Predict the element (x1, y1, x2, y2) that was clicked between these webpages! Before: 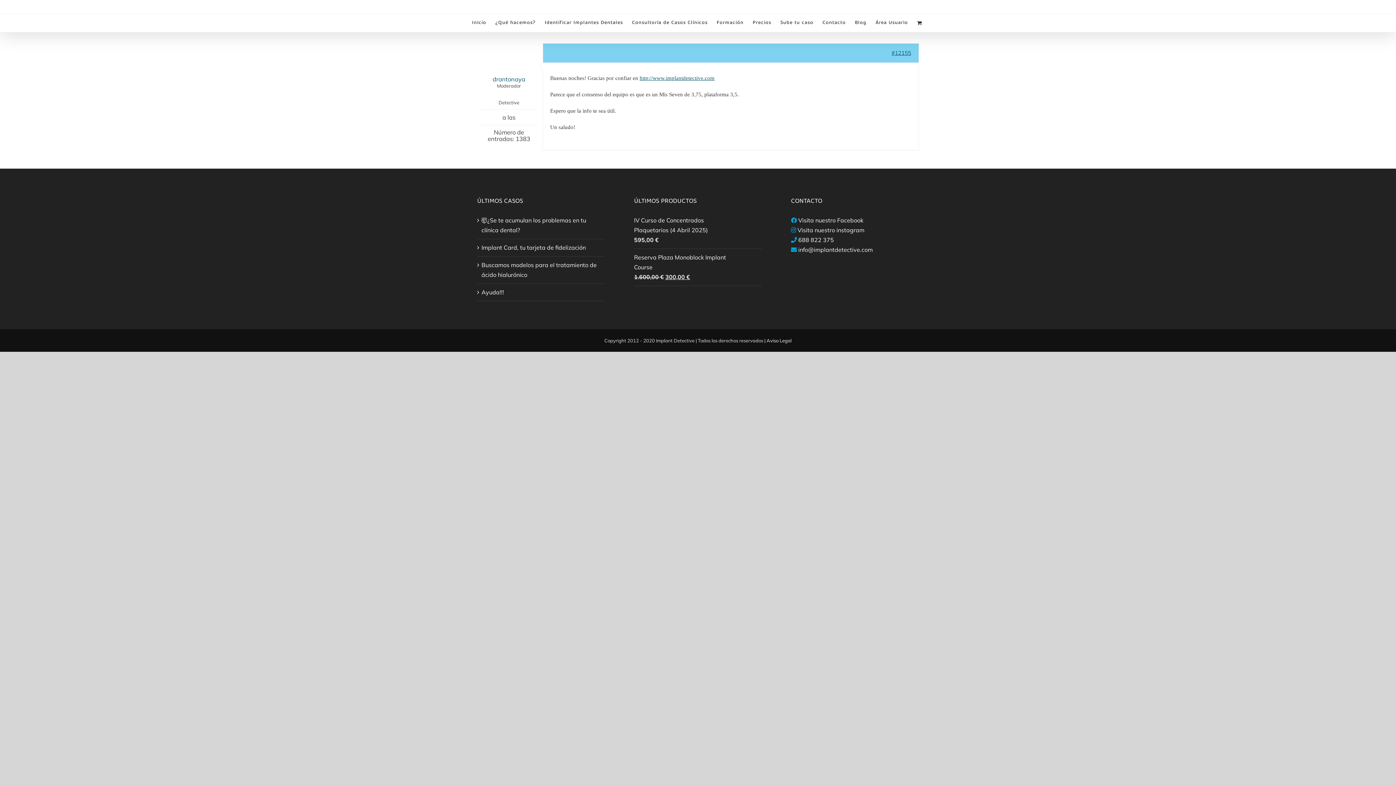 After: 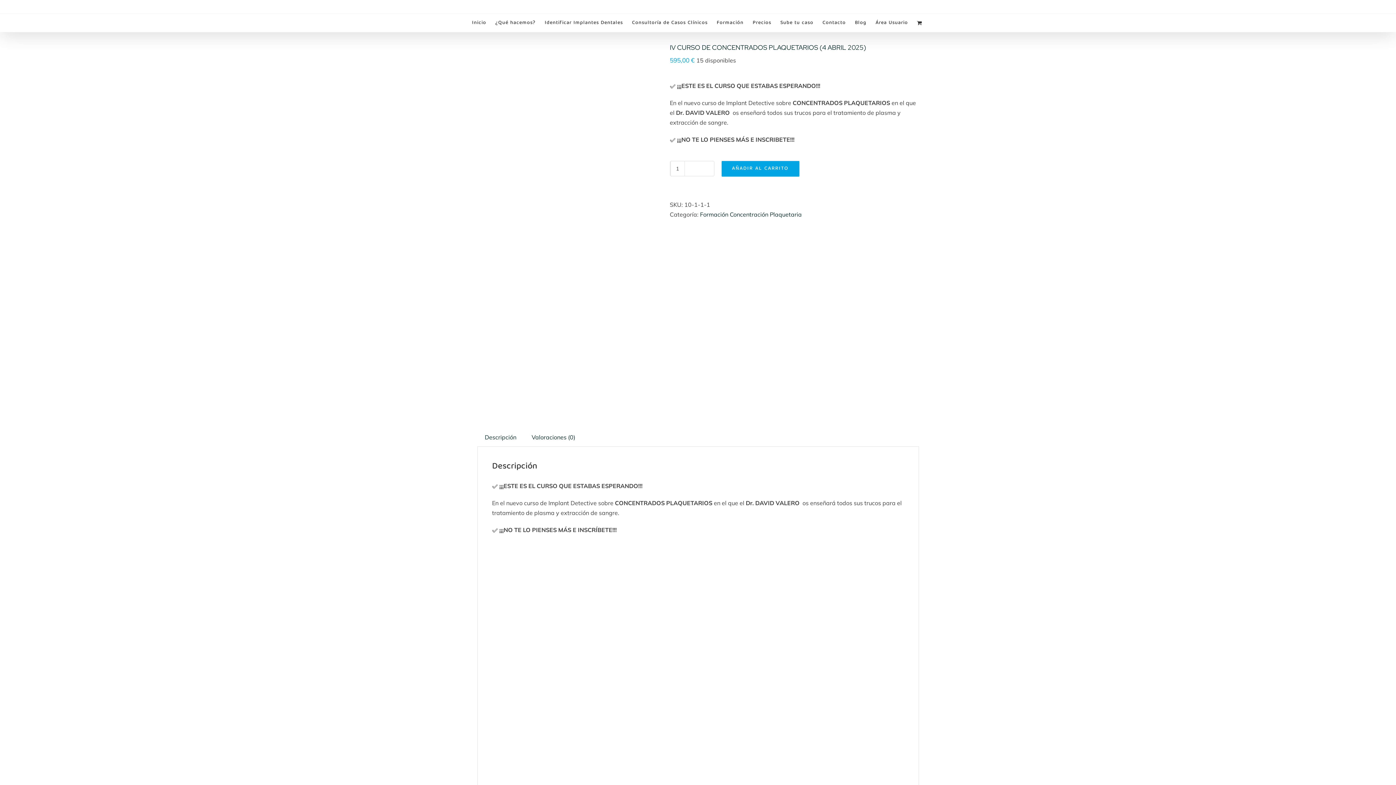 Action: bbox: (634, 215, 762, 235) label: IV Curso de Concentrados Plaquetarios (4 Abril 2025)